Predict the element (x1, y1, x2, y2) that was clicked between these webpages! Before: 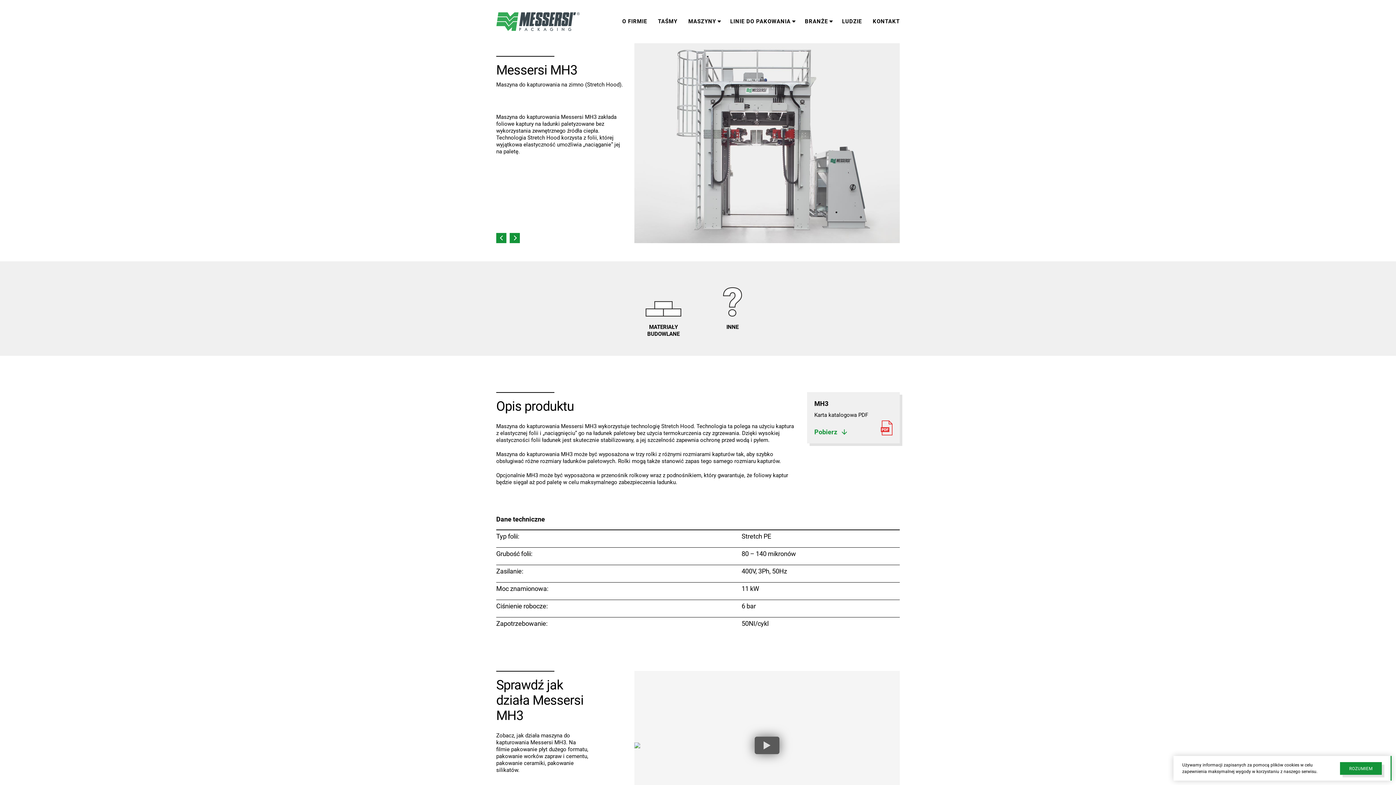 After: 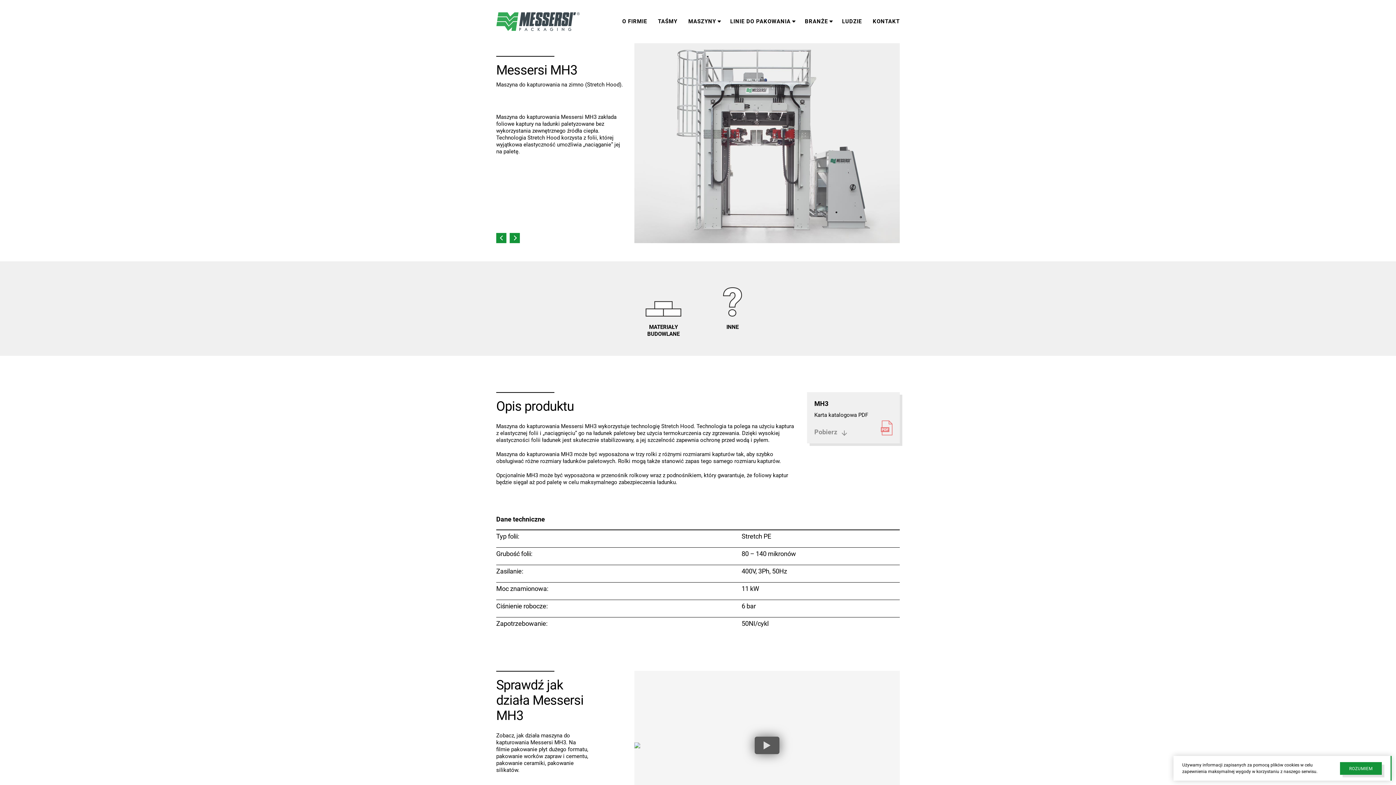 Action: bbox: (814, 420, 892, 435) label: Pobierz